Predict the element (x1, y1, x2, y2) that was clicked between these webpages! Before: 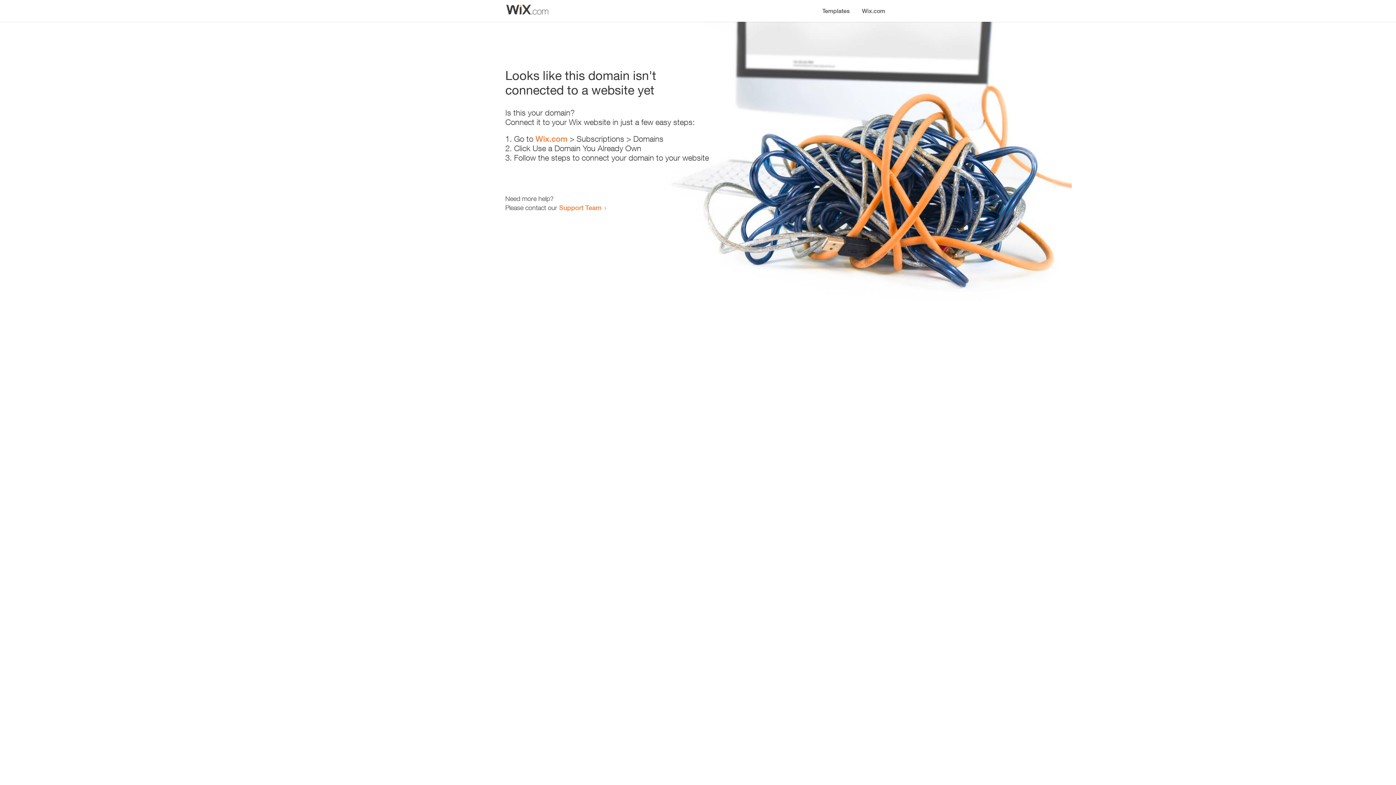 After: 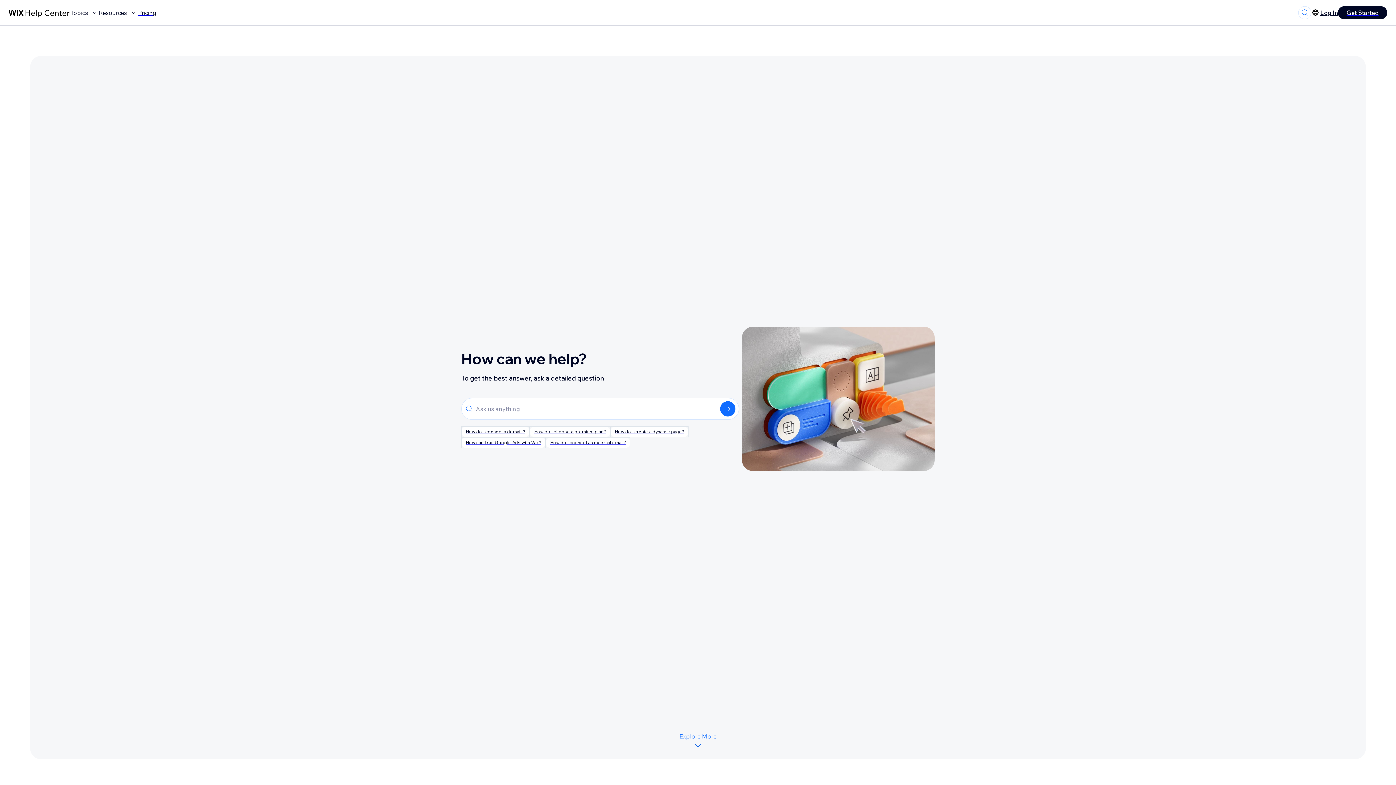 Action: bbox: (559, 203, 601, 211) label: Support Team